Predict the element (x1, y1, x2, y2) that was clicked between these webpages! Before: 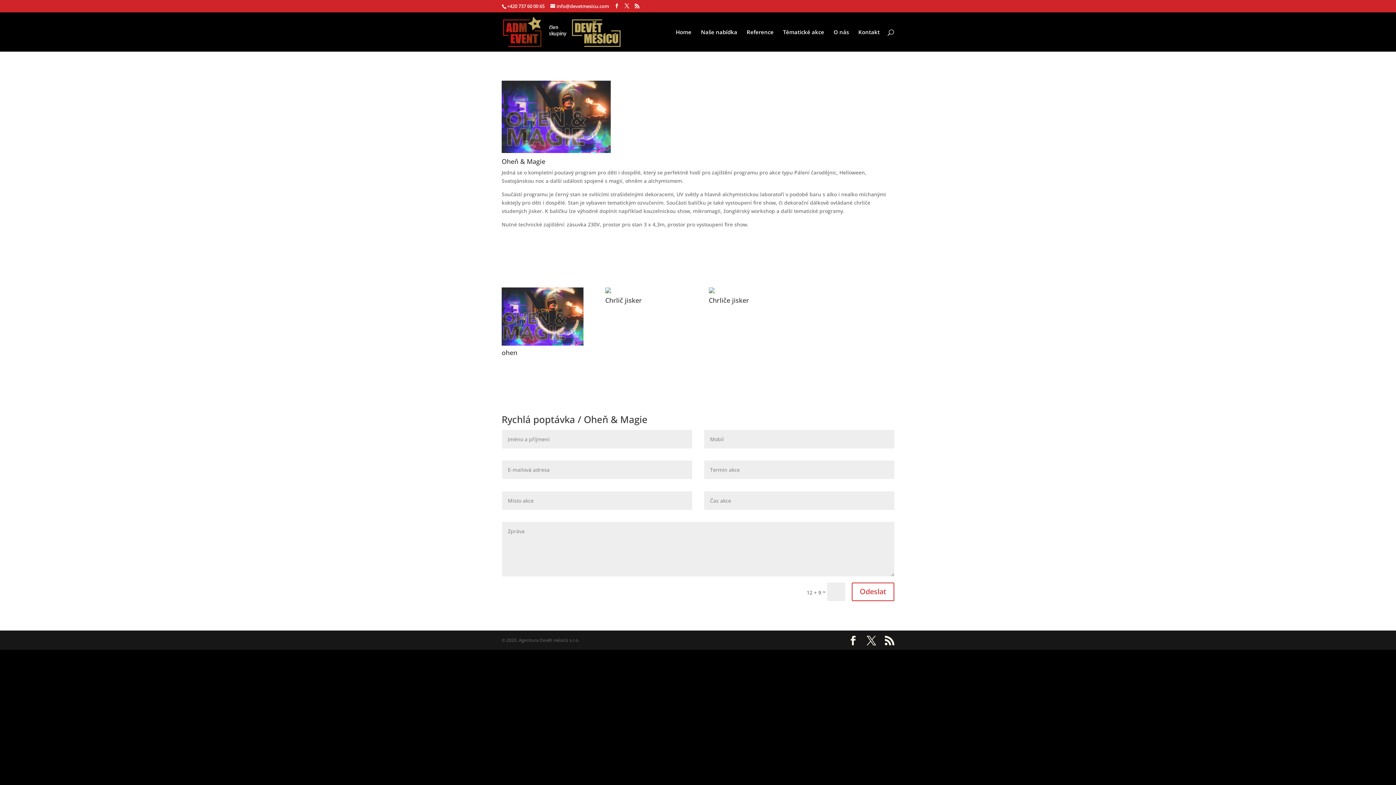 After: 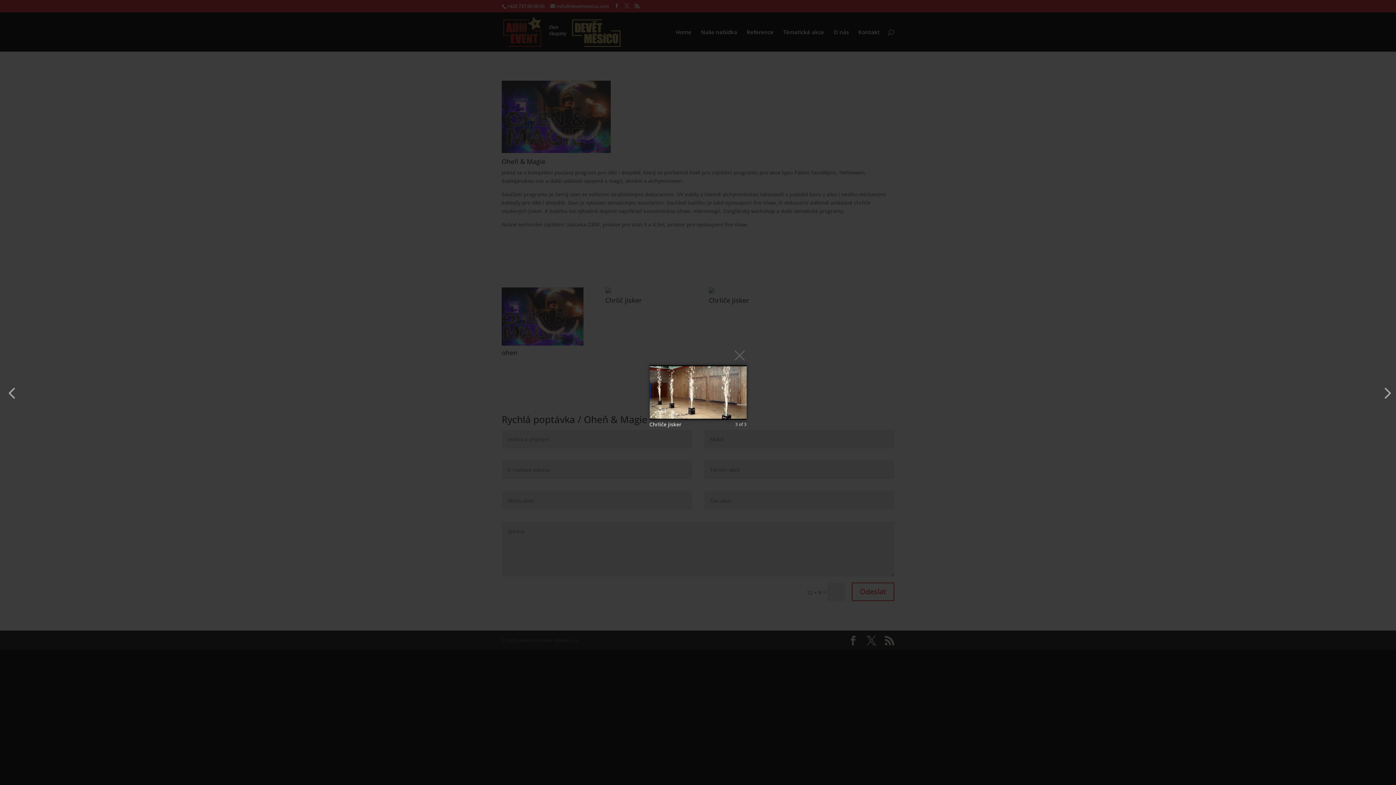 Action: bbox: (708, 289, 714, 296)